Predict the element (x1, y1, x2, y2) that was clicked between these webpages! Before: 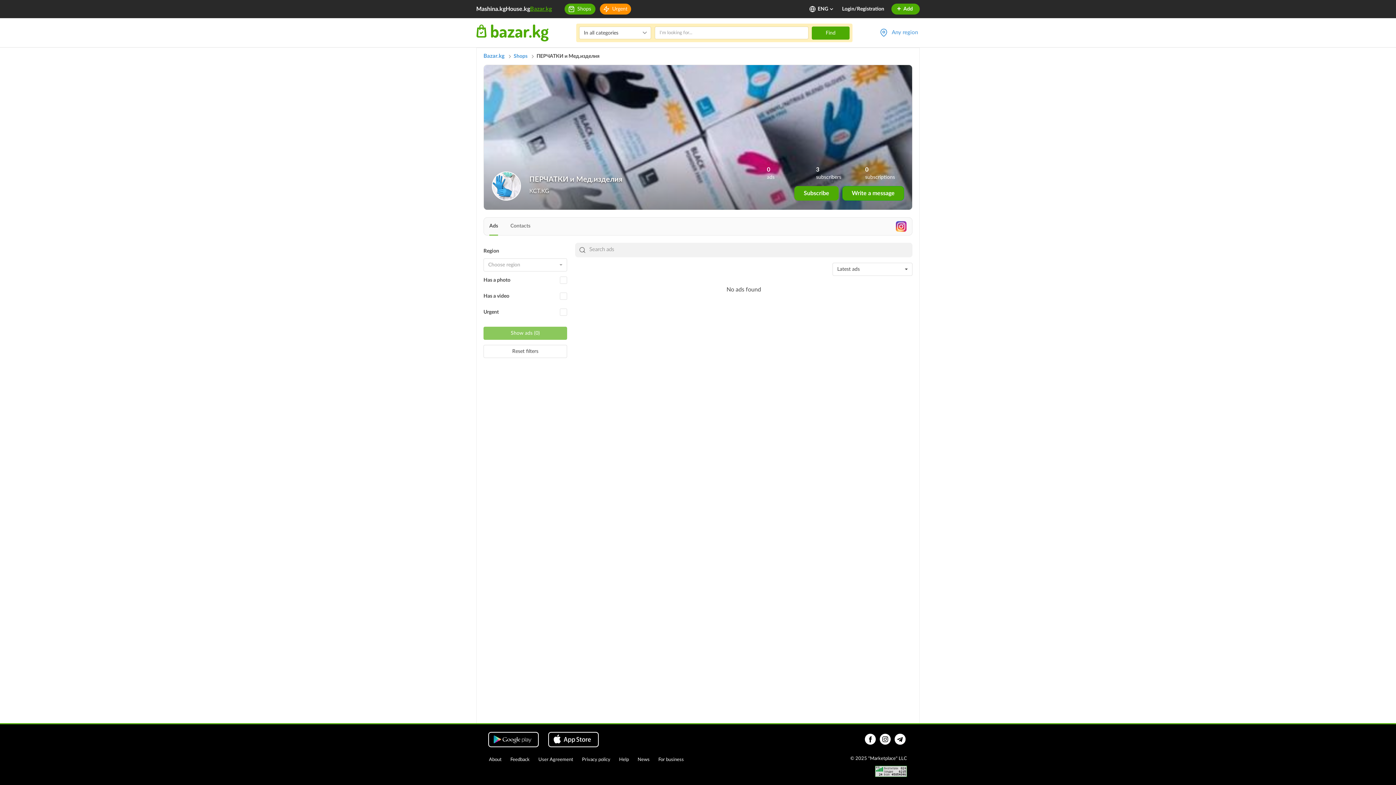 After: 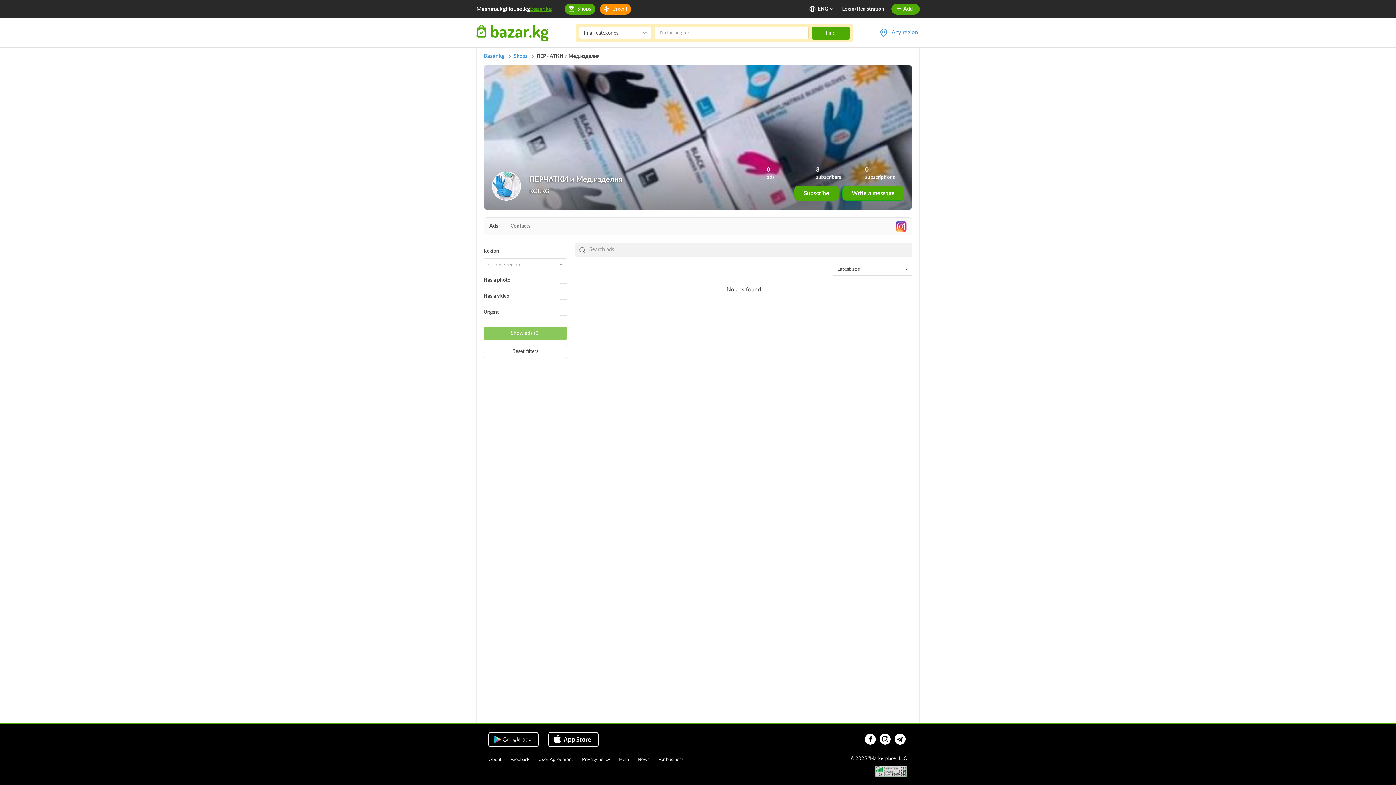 Action: bbox: (489, 733, 538, 746)